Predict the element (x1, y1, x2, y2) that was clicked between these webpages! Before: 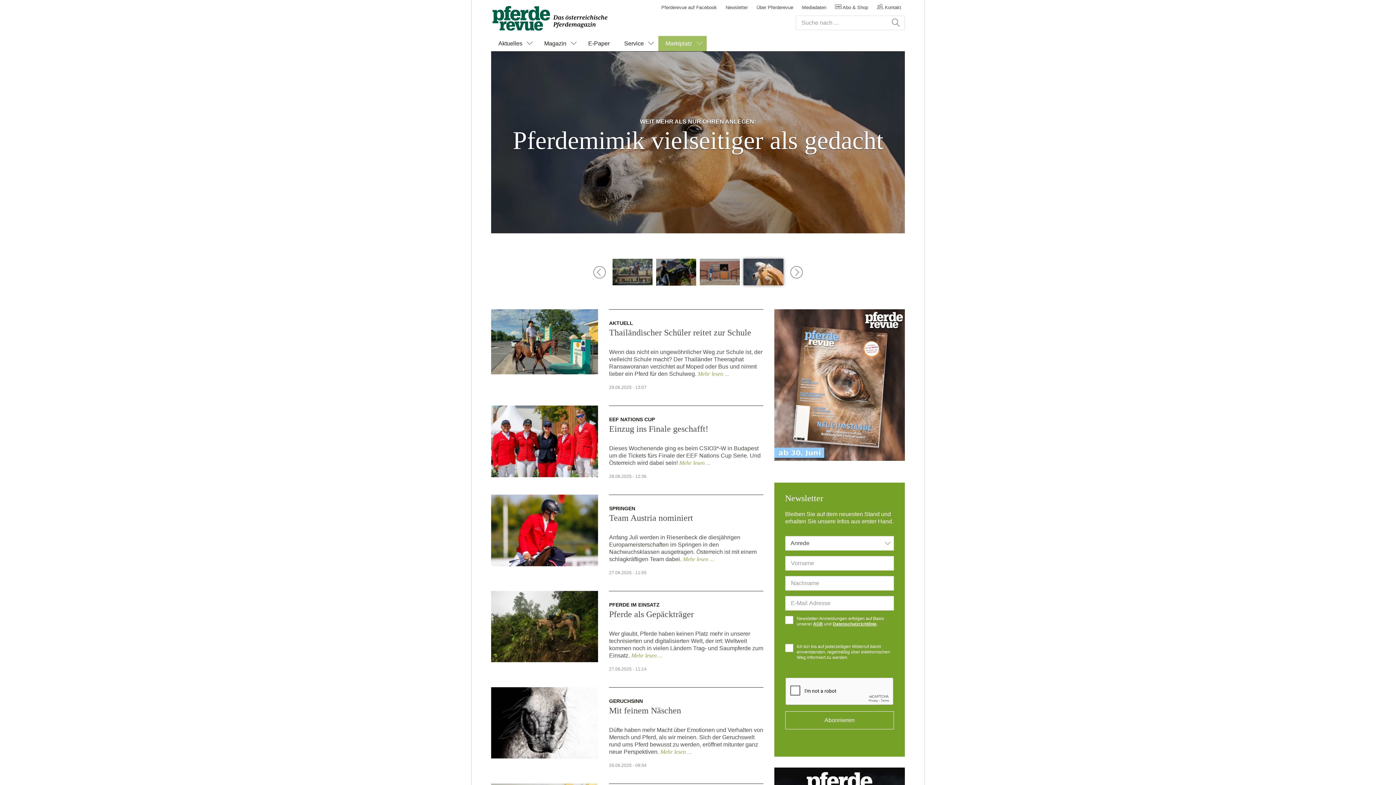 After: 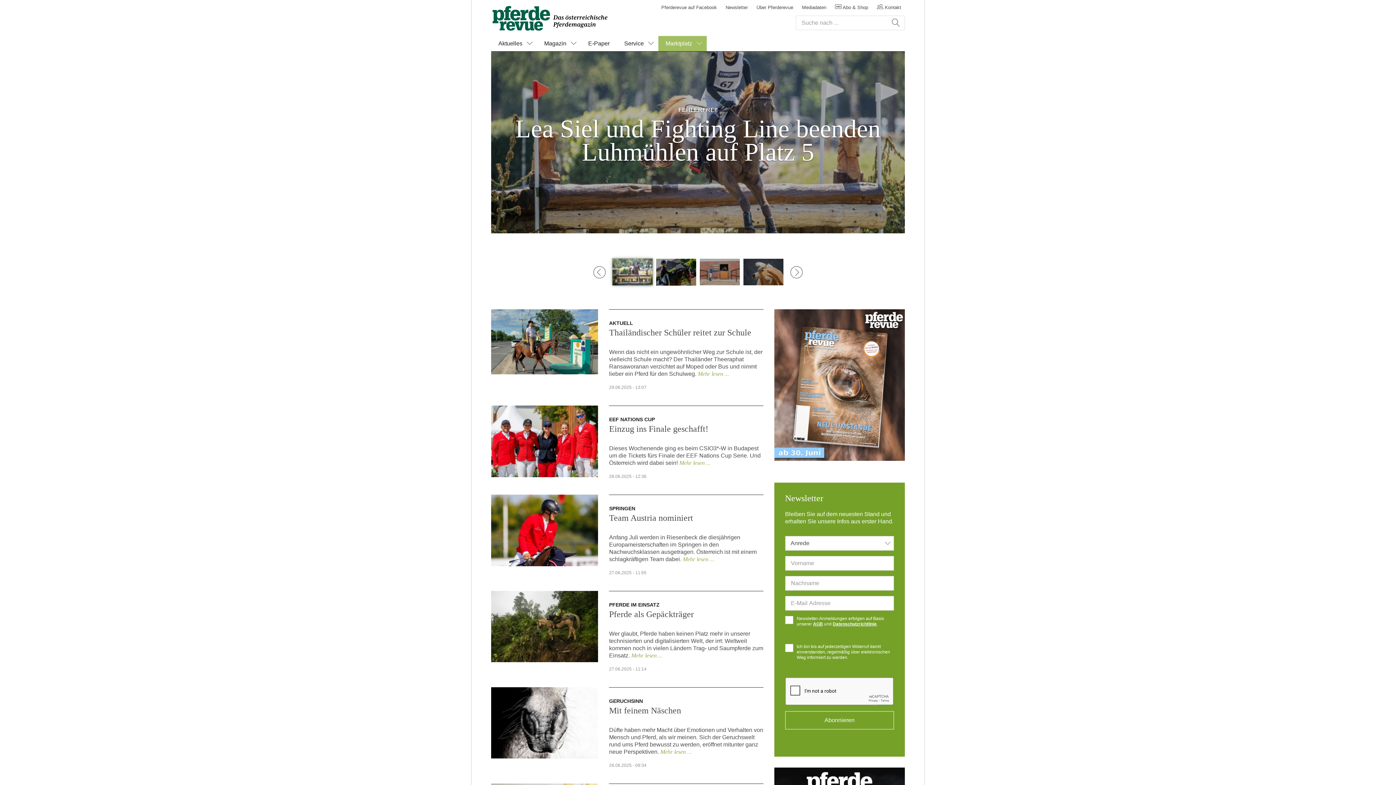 Action: bbox: (612, 258, 652, 285)